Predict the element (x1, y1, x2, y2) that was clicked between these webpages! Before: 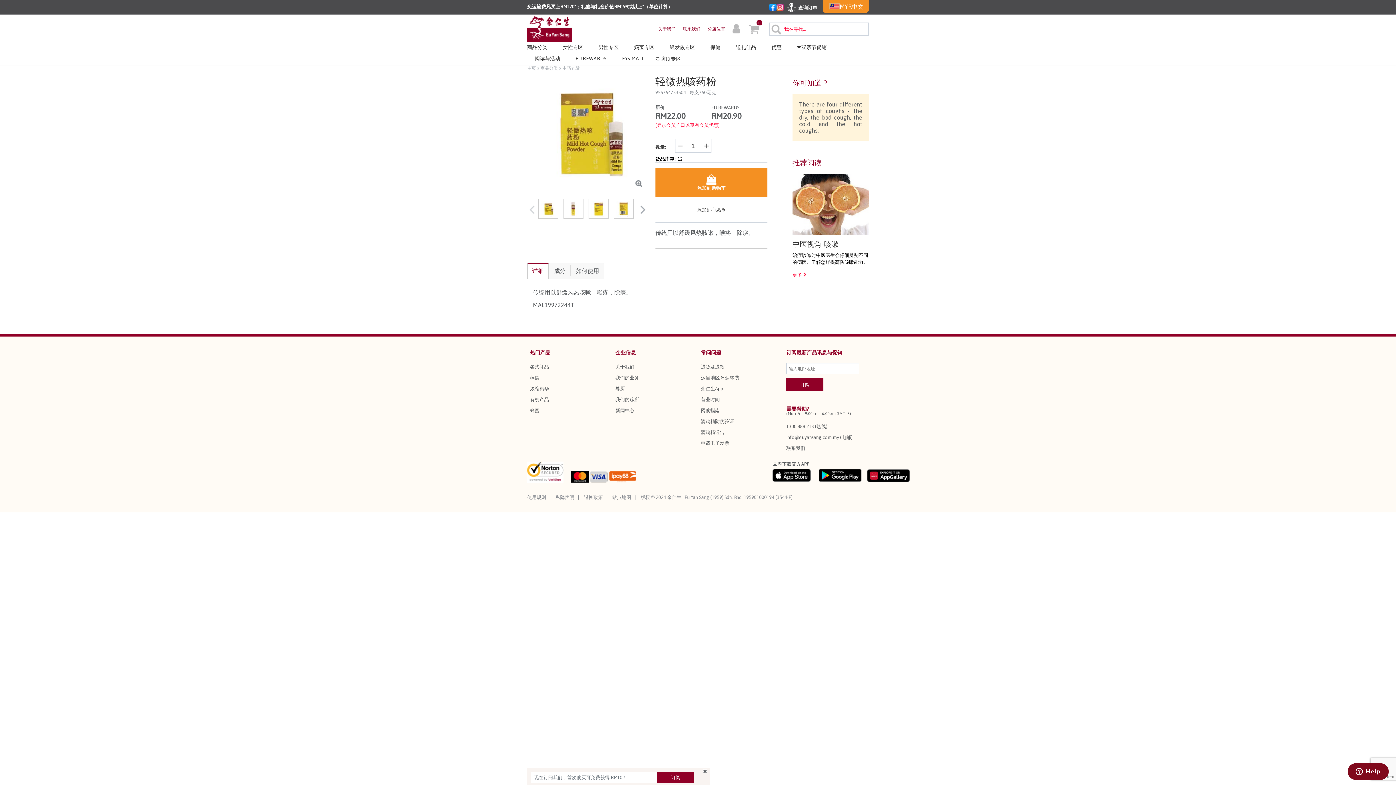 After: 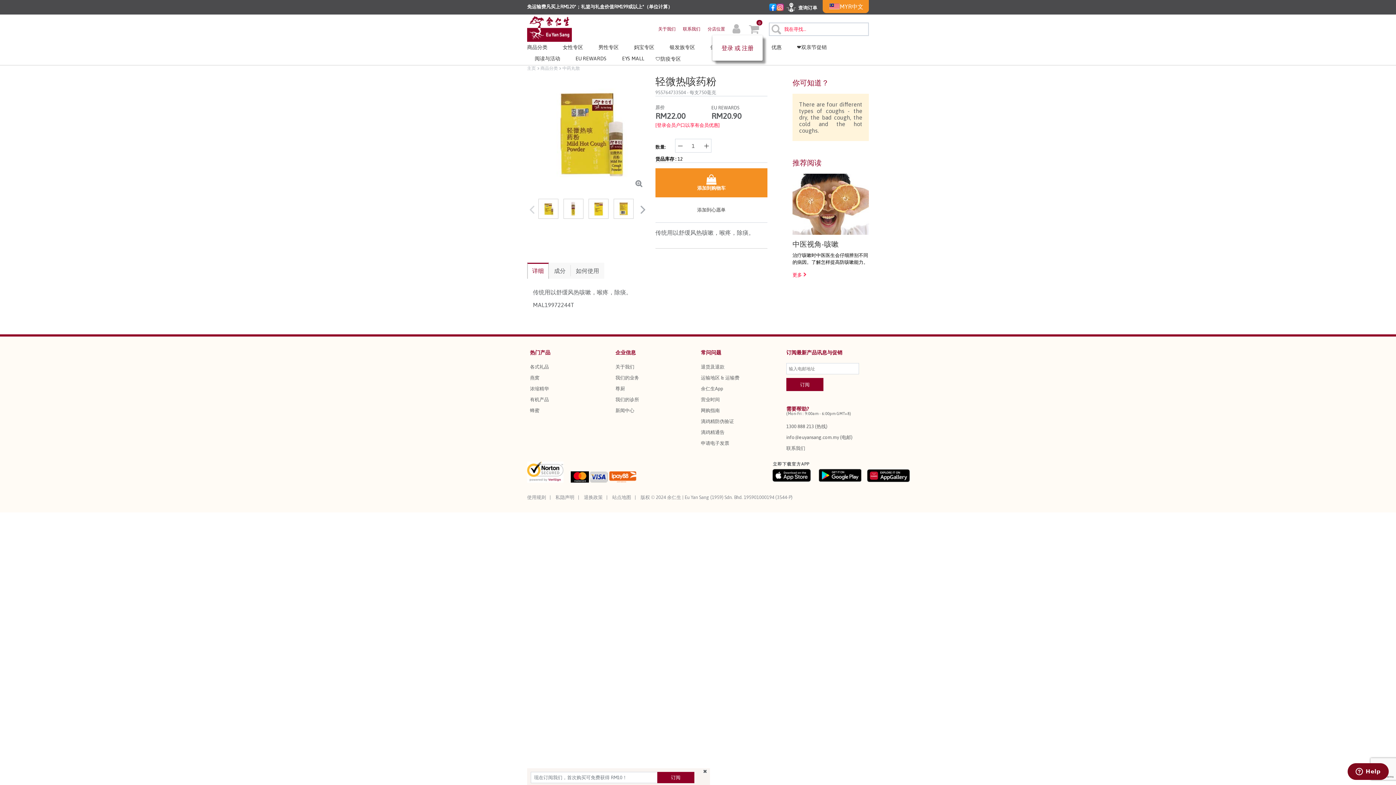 Action: label: 登录到您的帐户 bbox: (732, 20, 740, 39)